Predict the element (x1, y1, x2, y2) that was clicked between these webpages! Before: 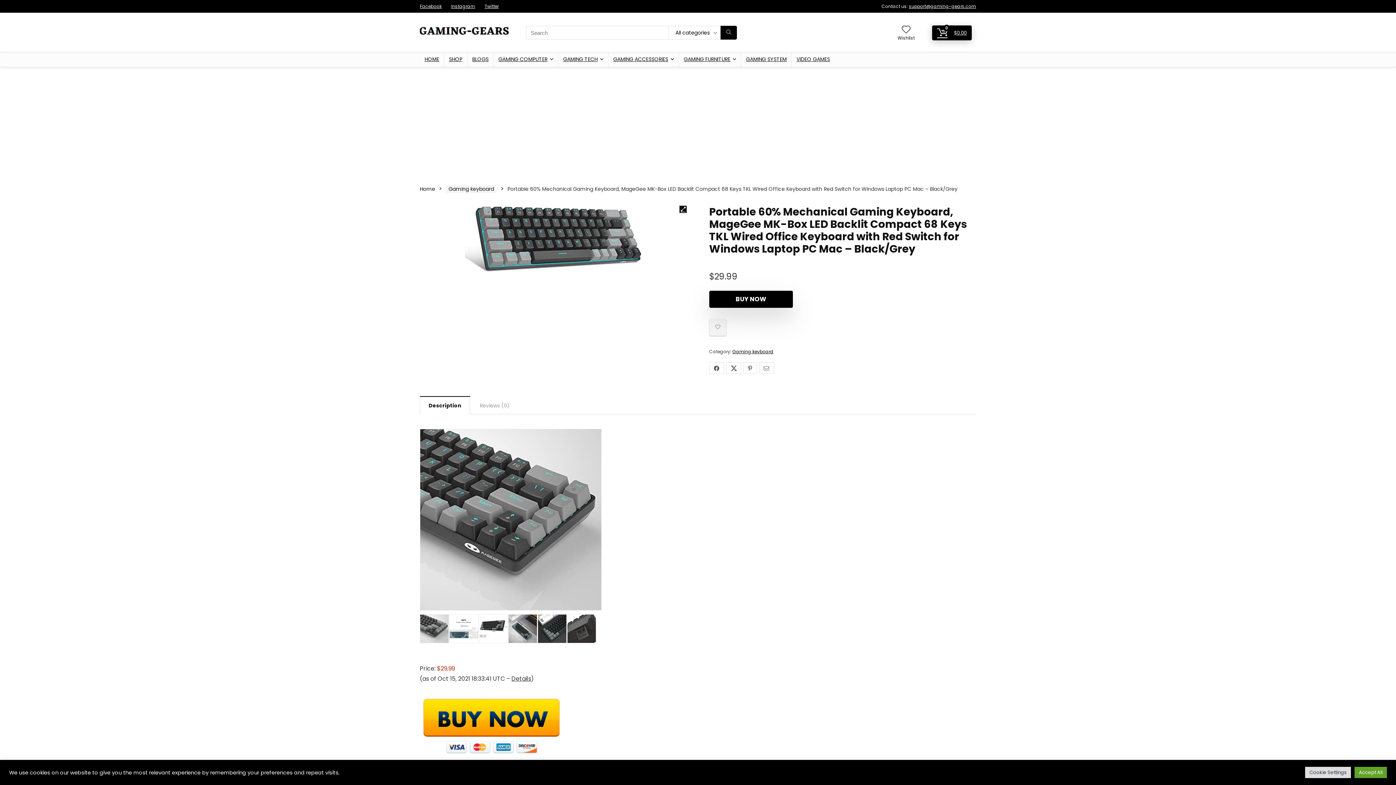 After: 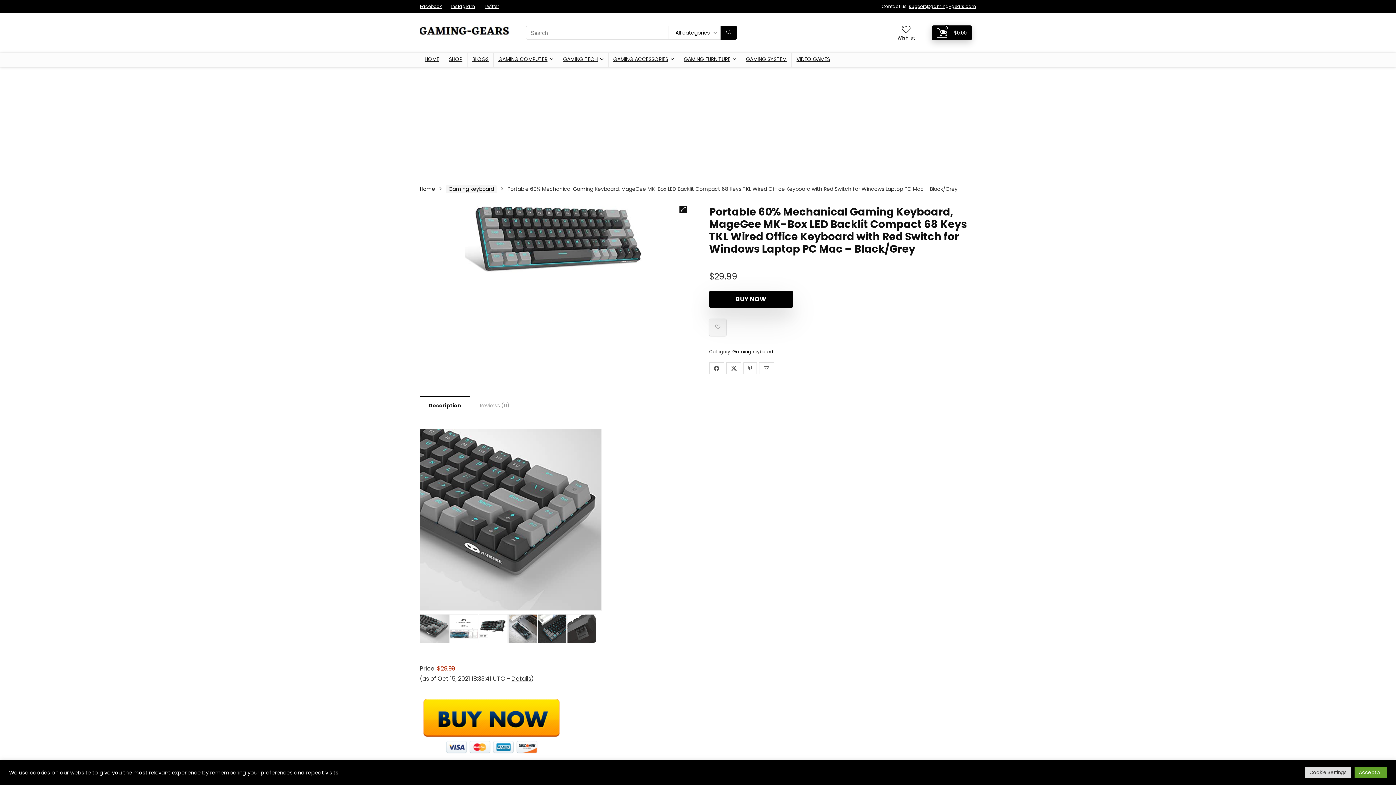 Action: bbox: (451, 3, 475, 9) label: Instagram